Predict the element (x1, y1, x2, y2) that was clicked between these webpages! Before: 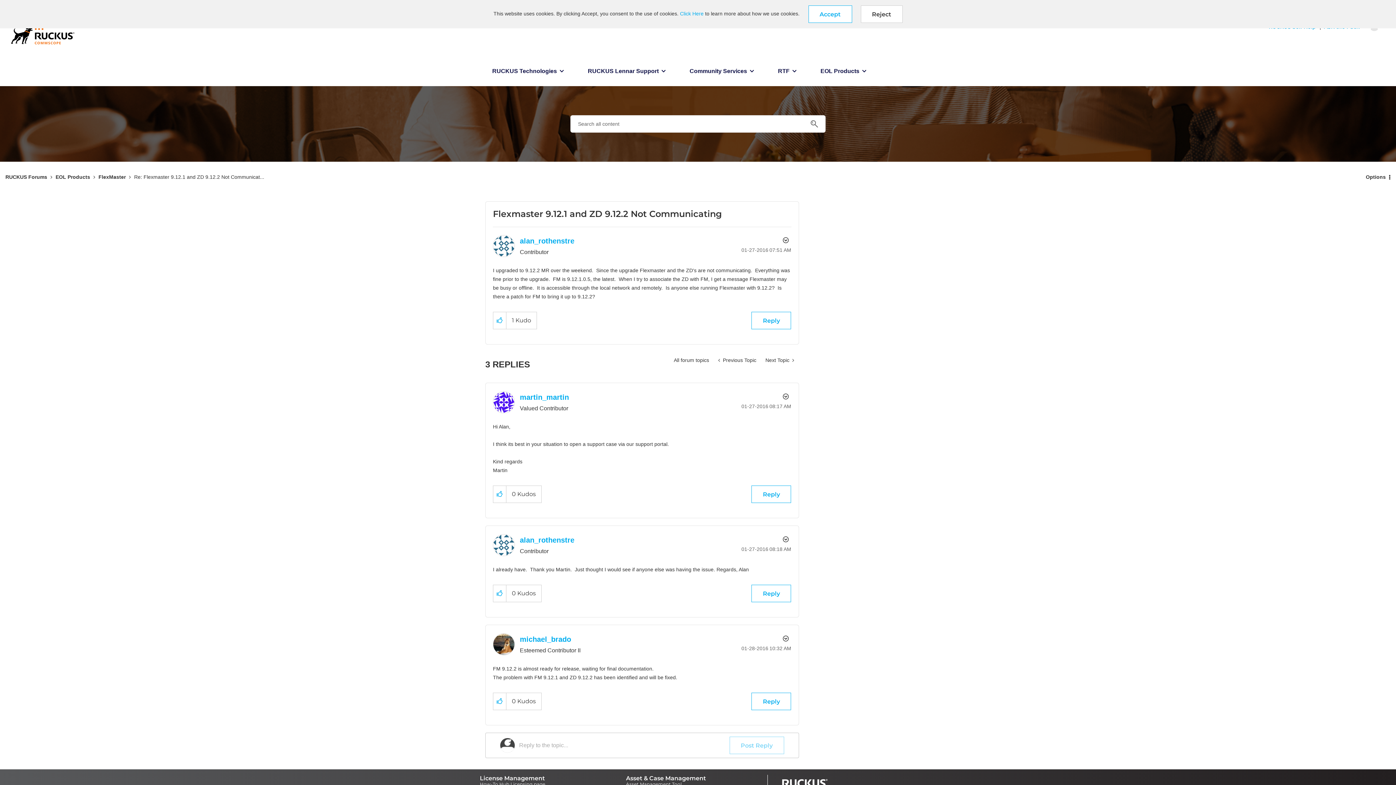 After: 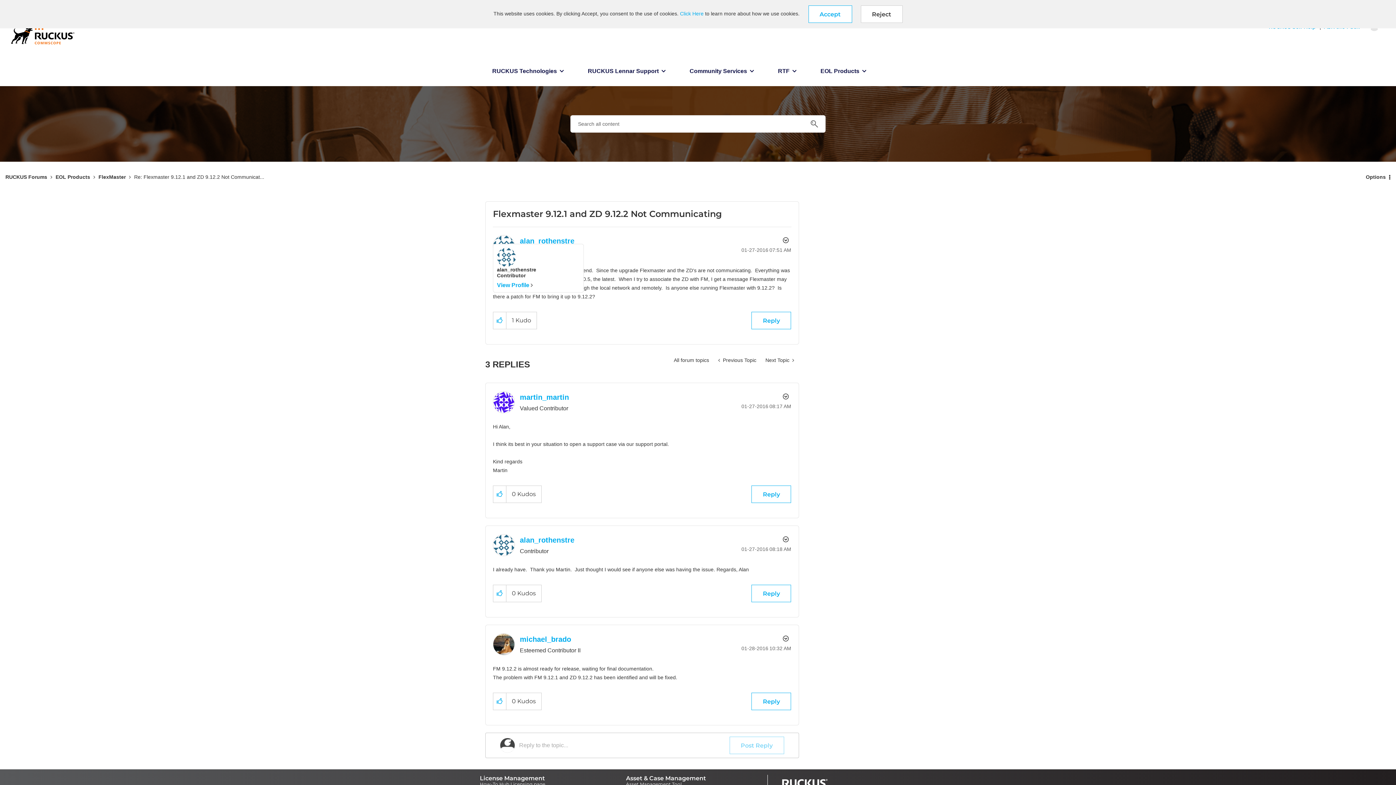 Action: bbox: (520, 237, 574, 245) label: View Profile of alan_rothenstre